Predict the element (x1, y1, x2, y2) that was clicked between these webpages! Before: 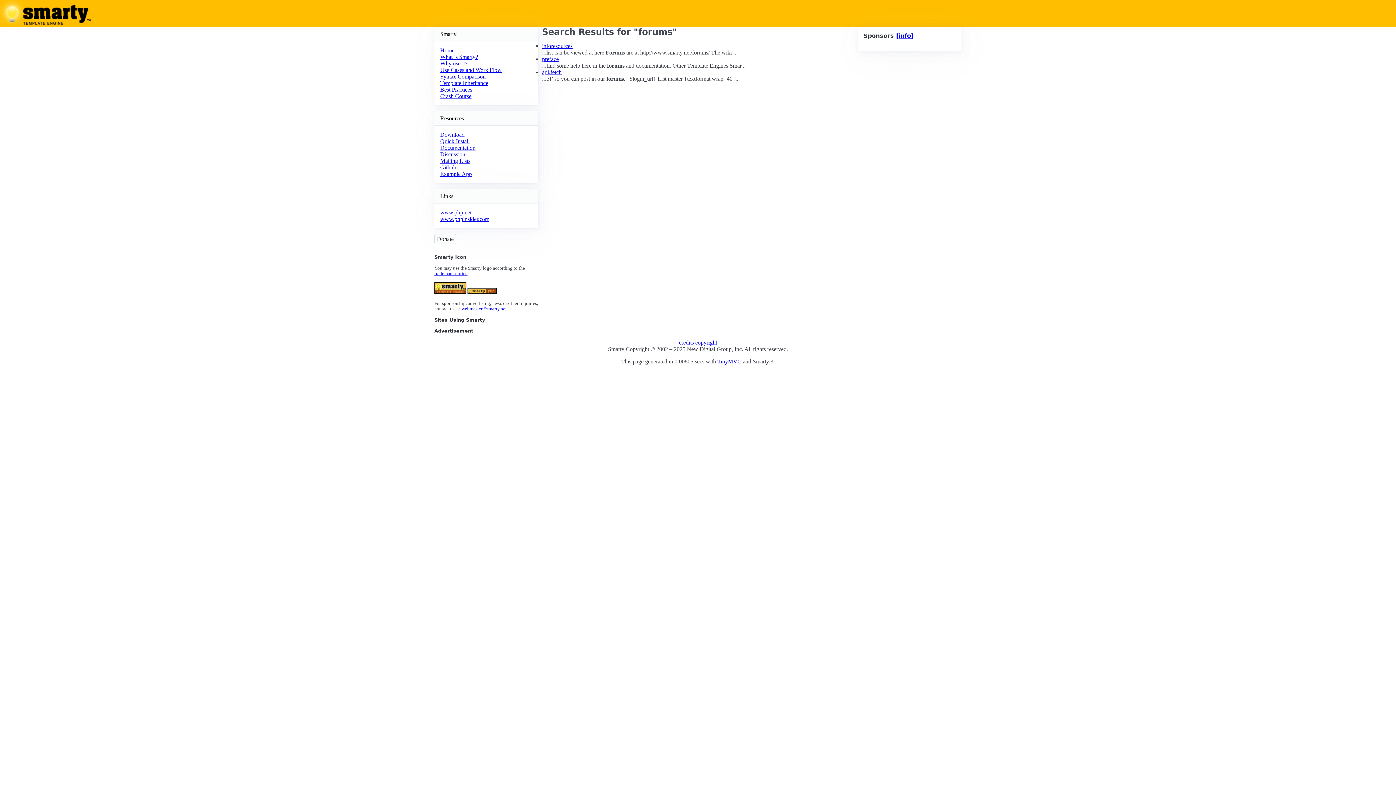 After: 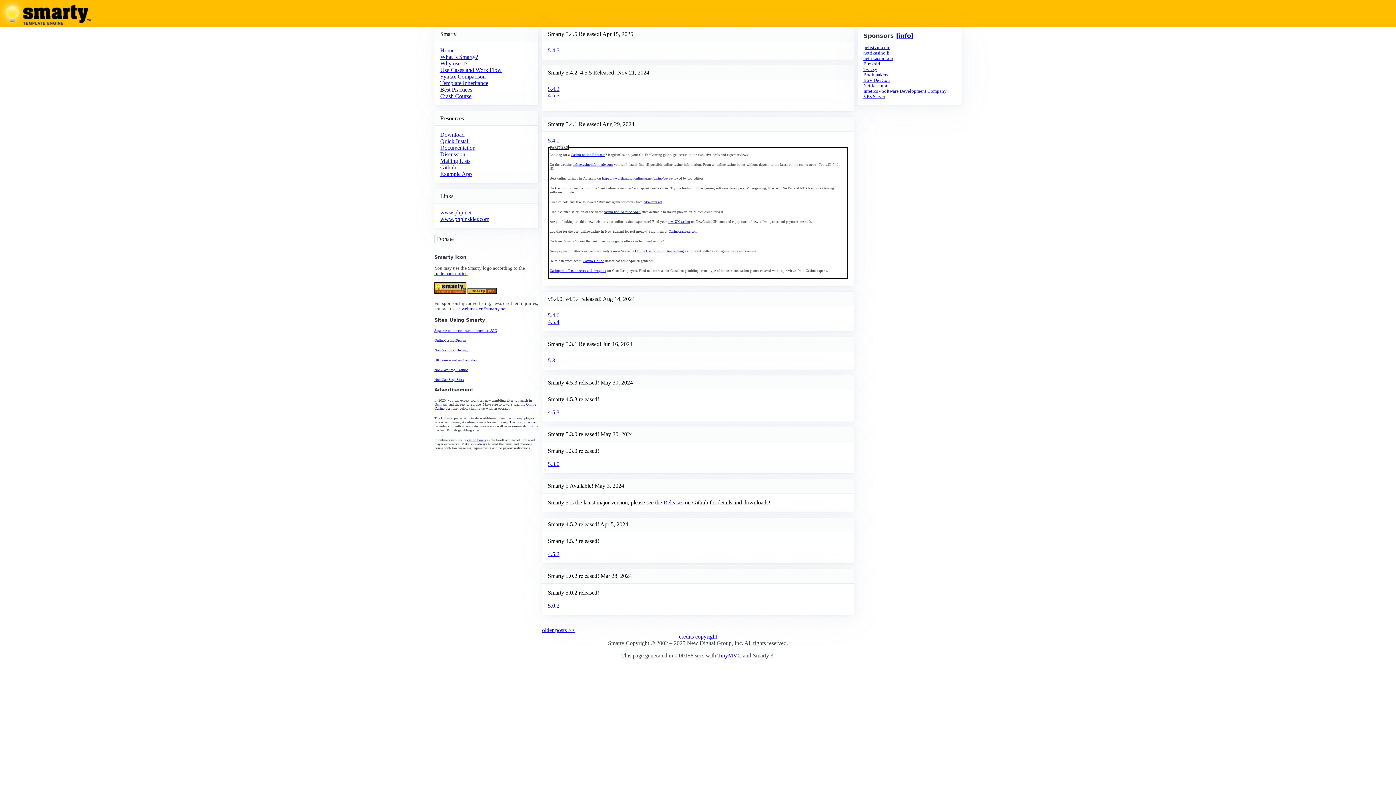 Action: bbox: (440, 47, 454, 53) label: Home